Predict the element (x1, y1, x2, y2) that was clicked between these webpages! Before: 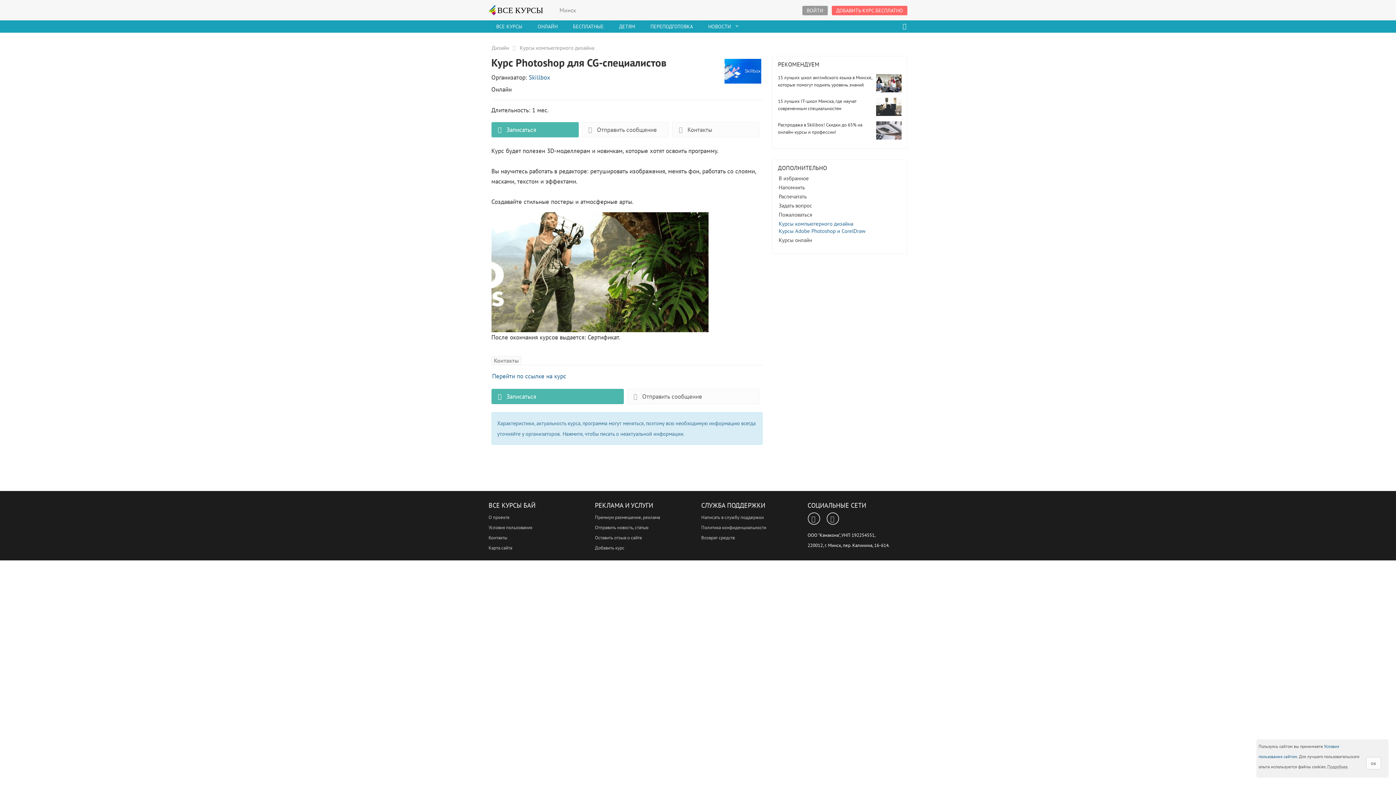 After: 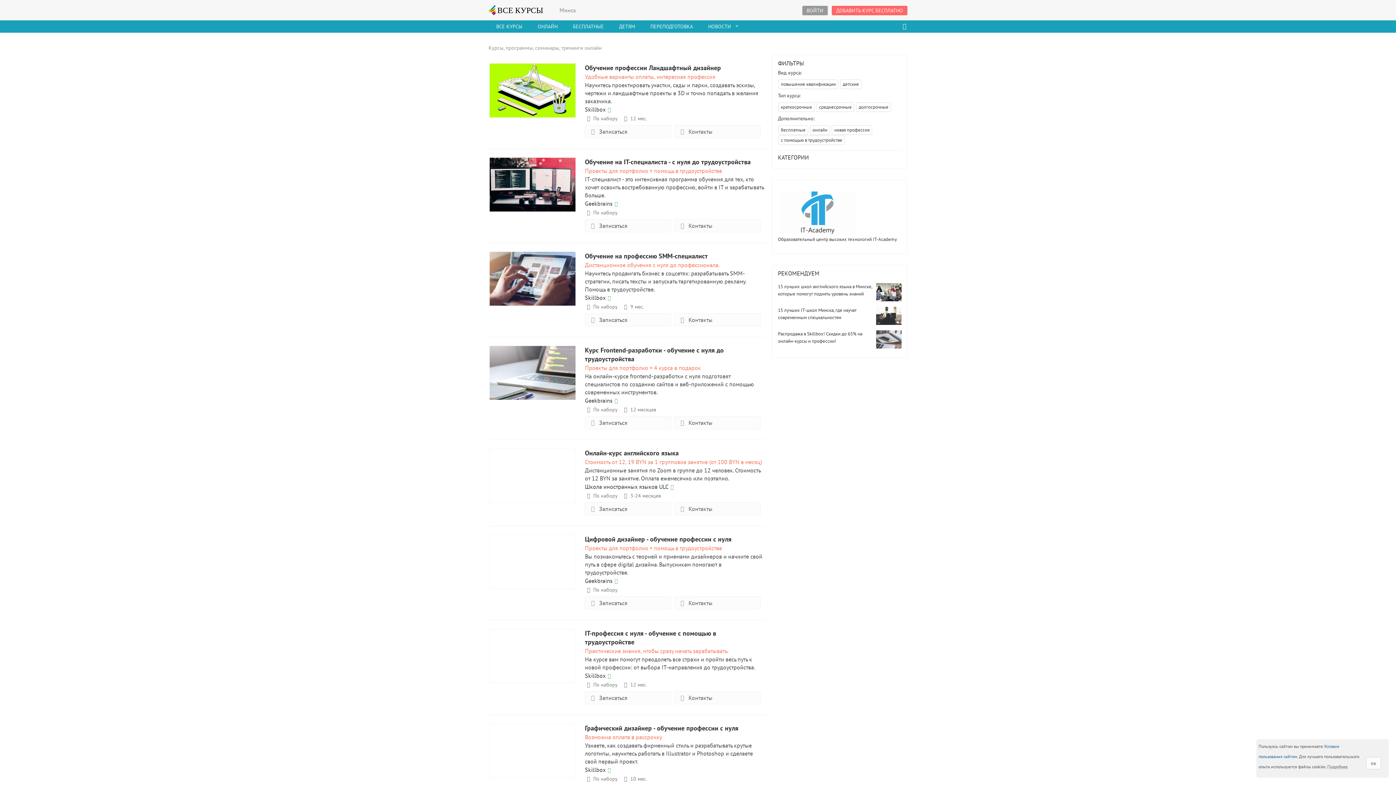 Action: label: Курсы онлайн bbox: (778, 236, 812, 243)